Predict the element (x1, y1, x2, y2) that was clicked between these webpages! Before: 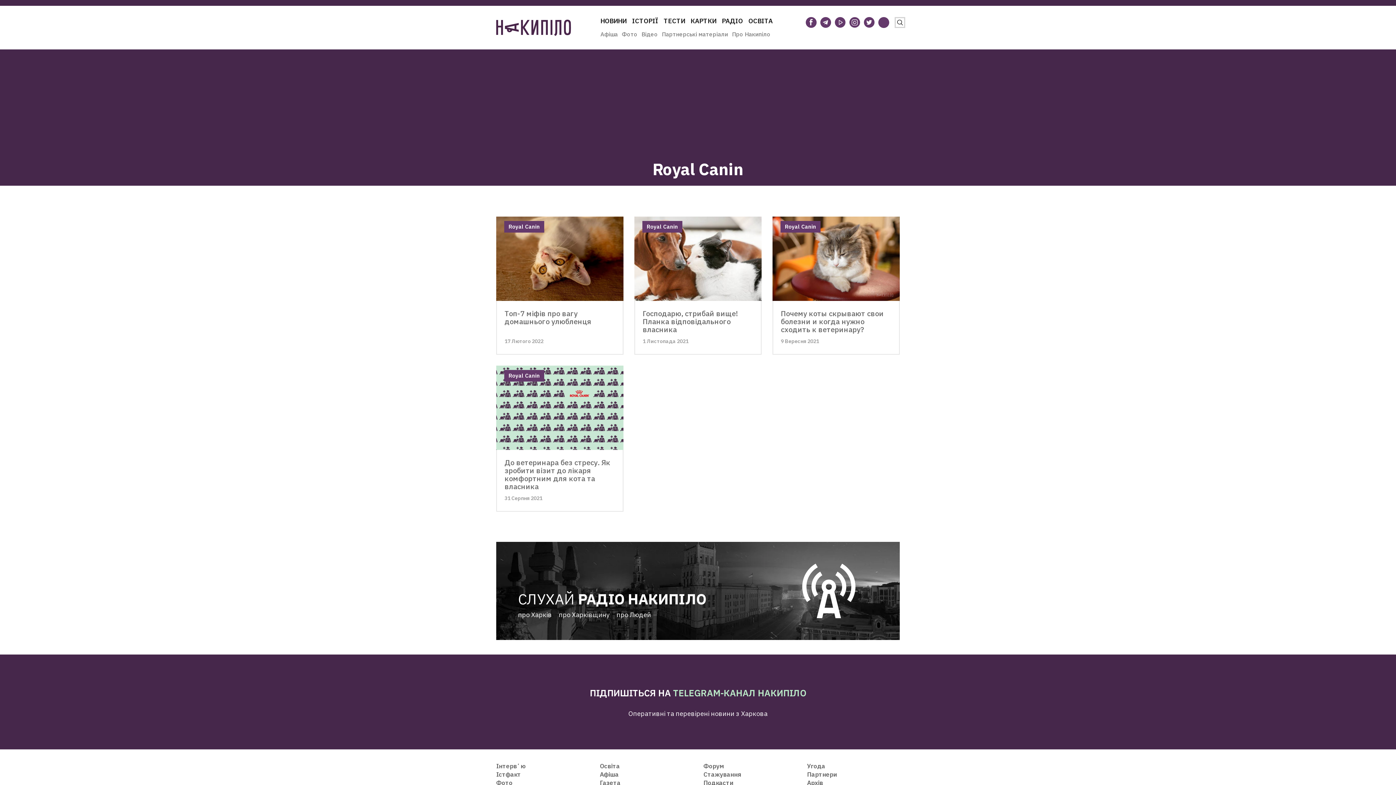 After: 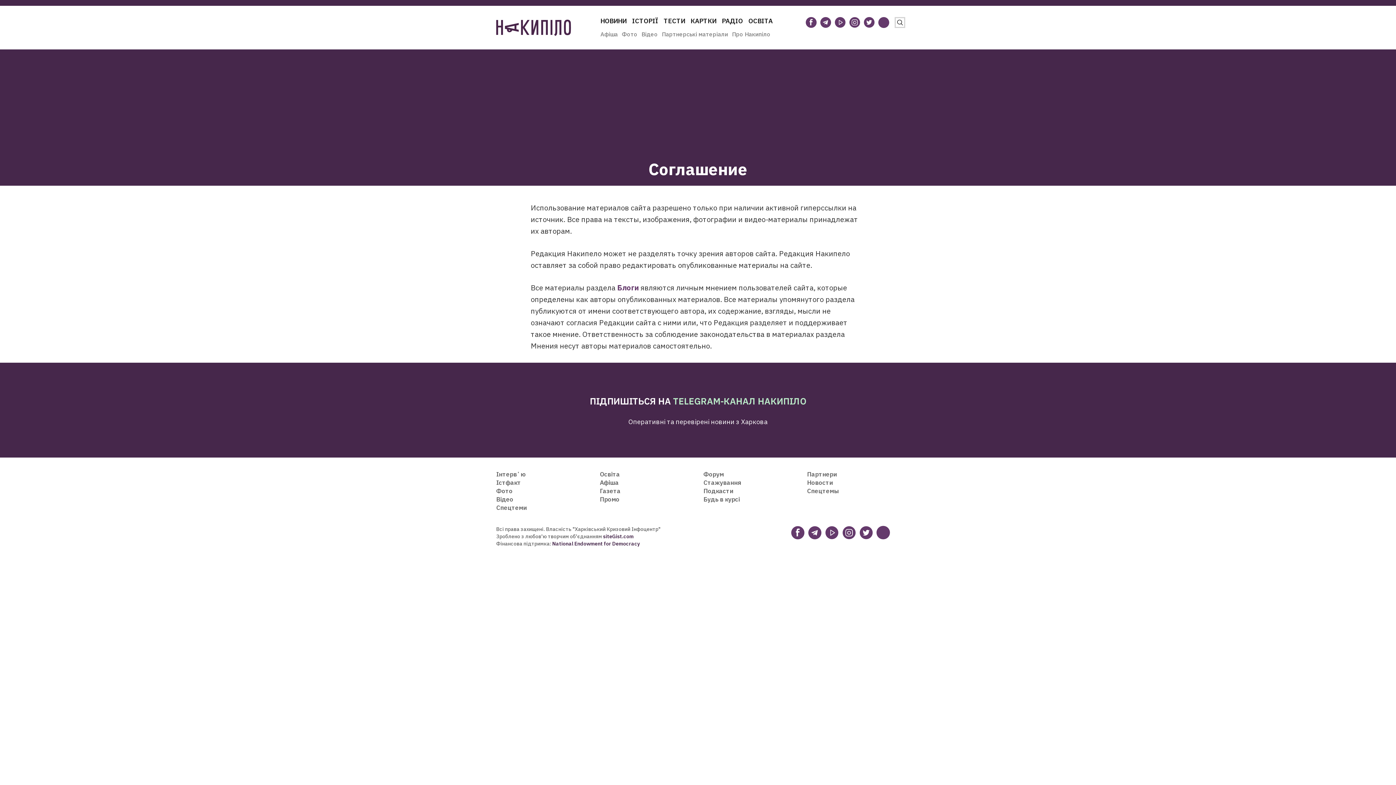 Action: bbox: (807, 762, 825, 770) label: Угода